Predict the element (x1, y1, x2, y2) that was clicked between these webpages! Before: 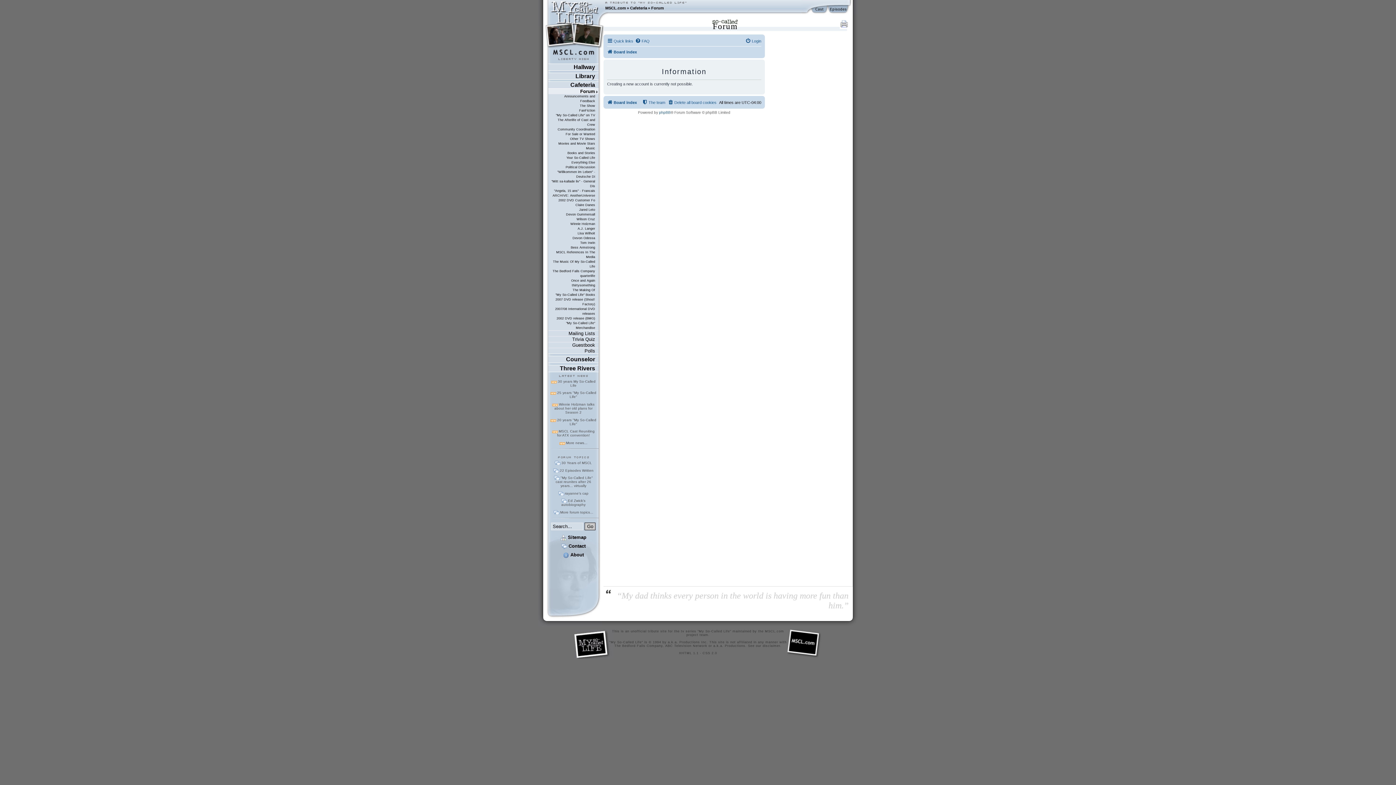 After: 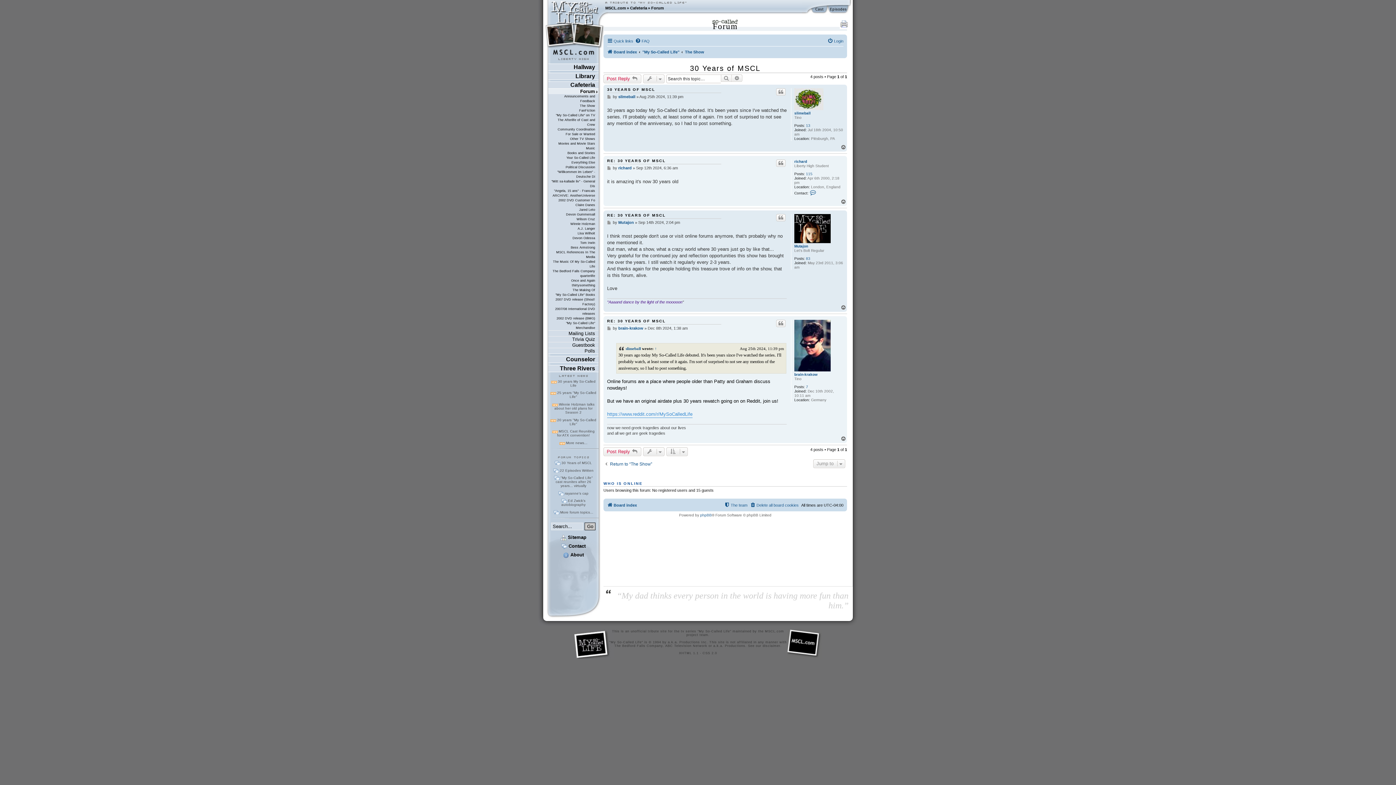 Action: label: 30 Years of MSCL bbox: (555, 461, 592, 465)